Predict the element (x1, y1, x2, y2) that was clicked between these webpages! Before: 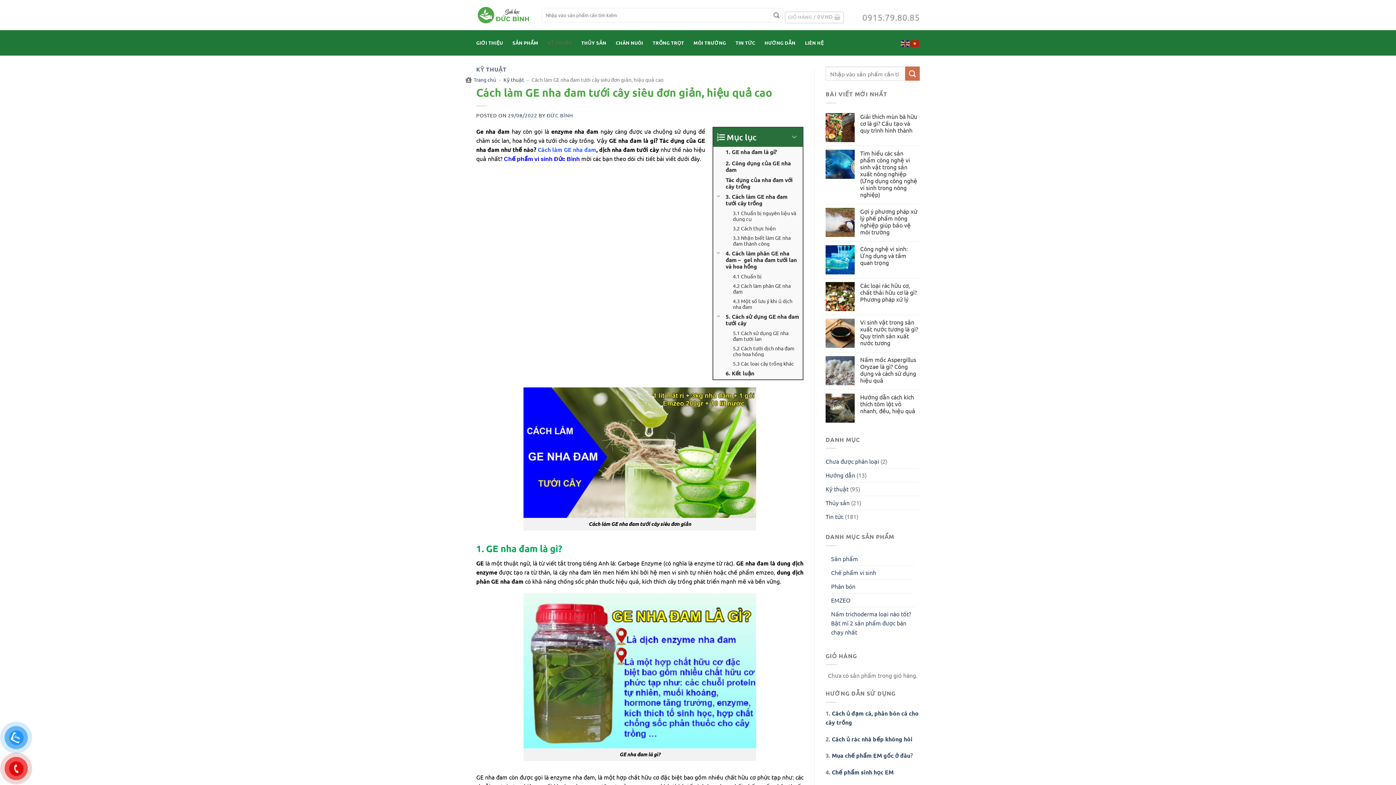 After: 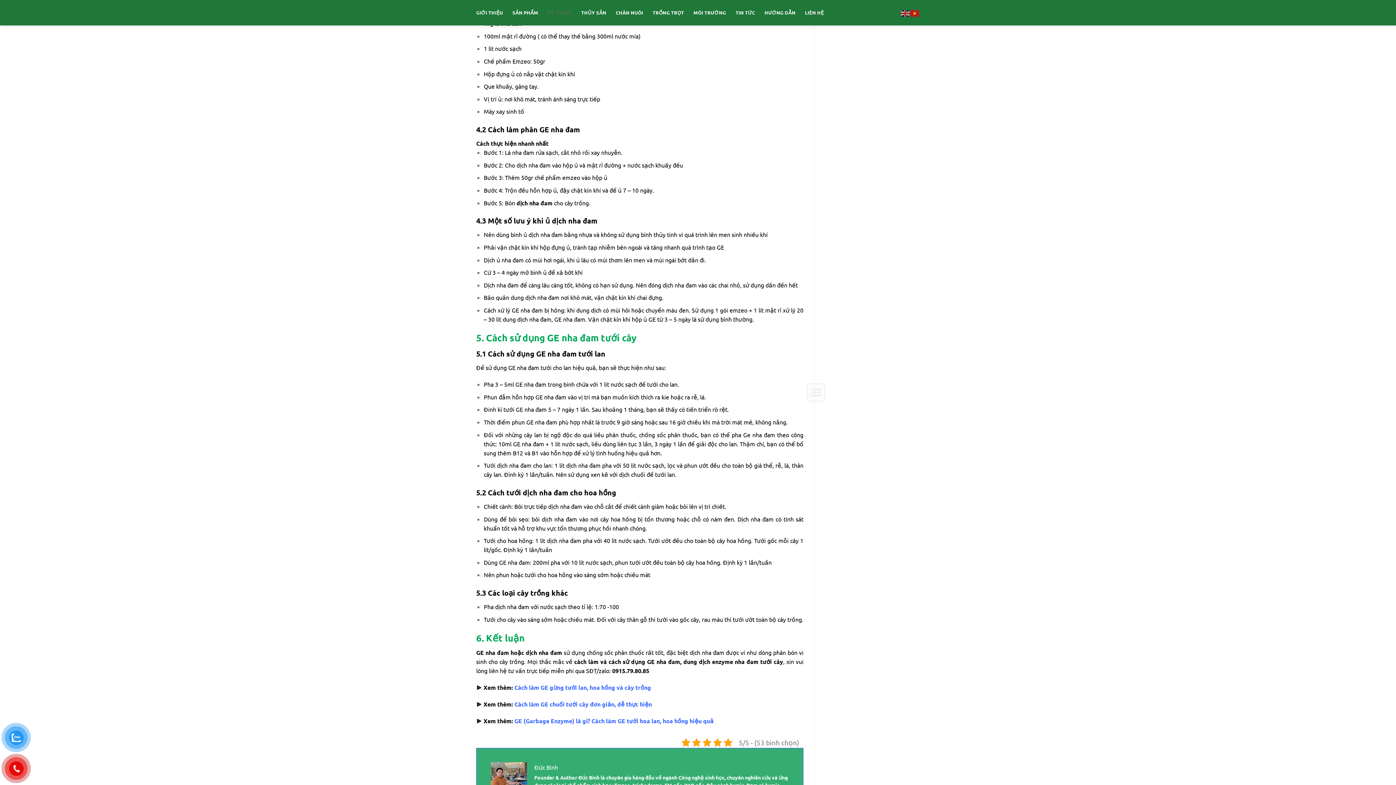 Action: label: 4.1 Chuẩn bị bbox: (713, 271, 802, 280)